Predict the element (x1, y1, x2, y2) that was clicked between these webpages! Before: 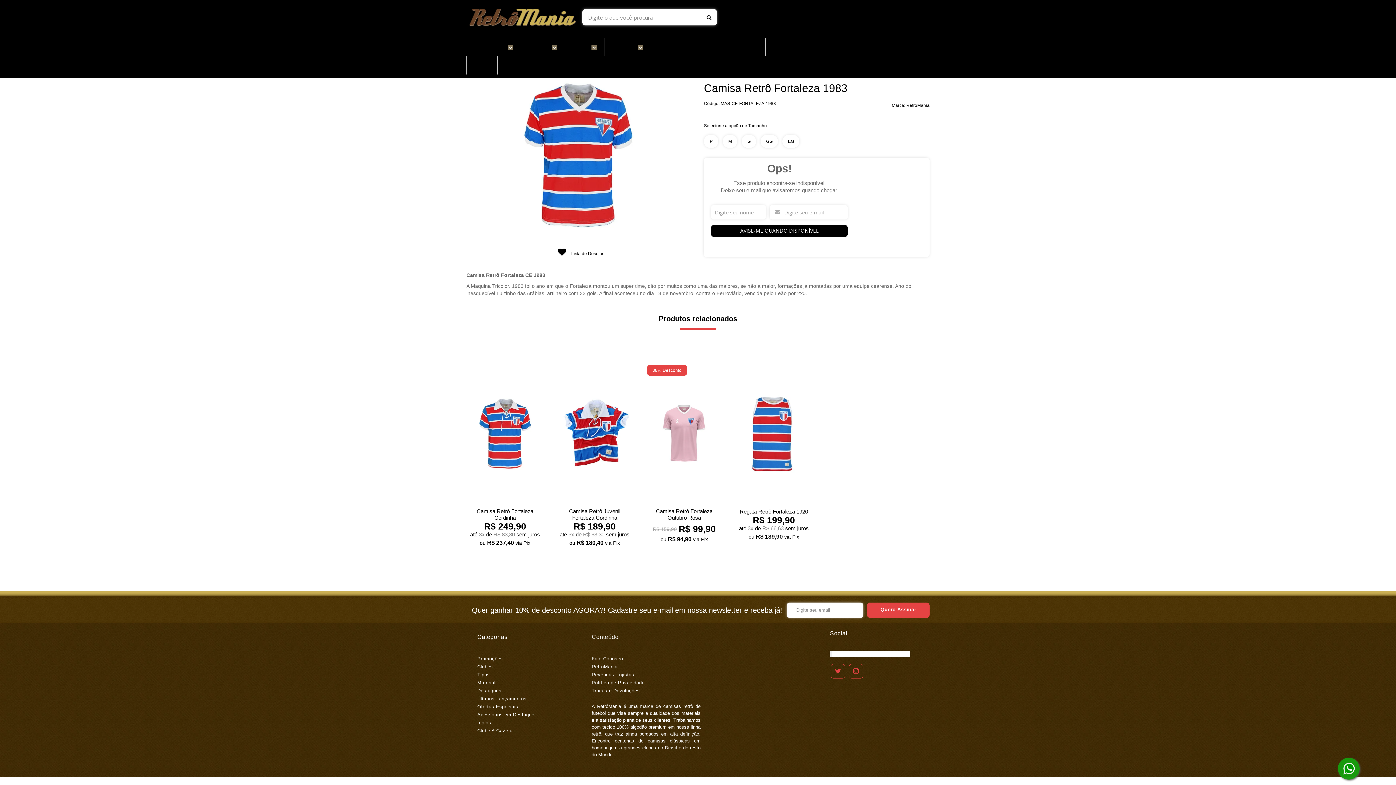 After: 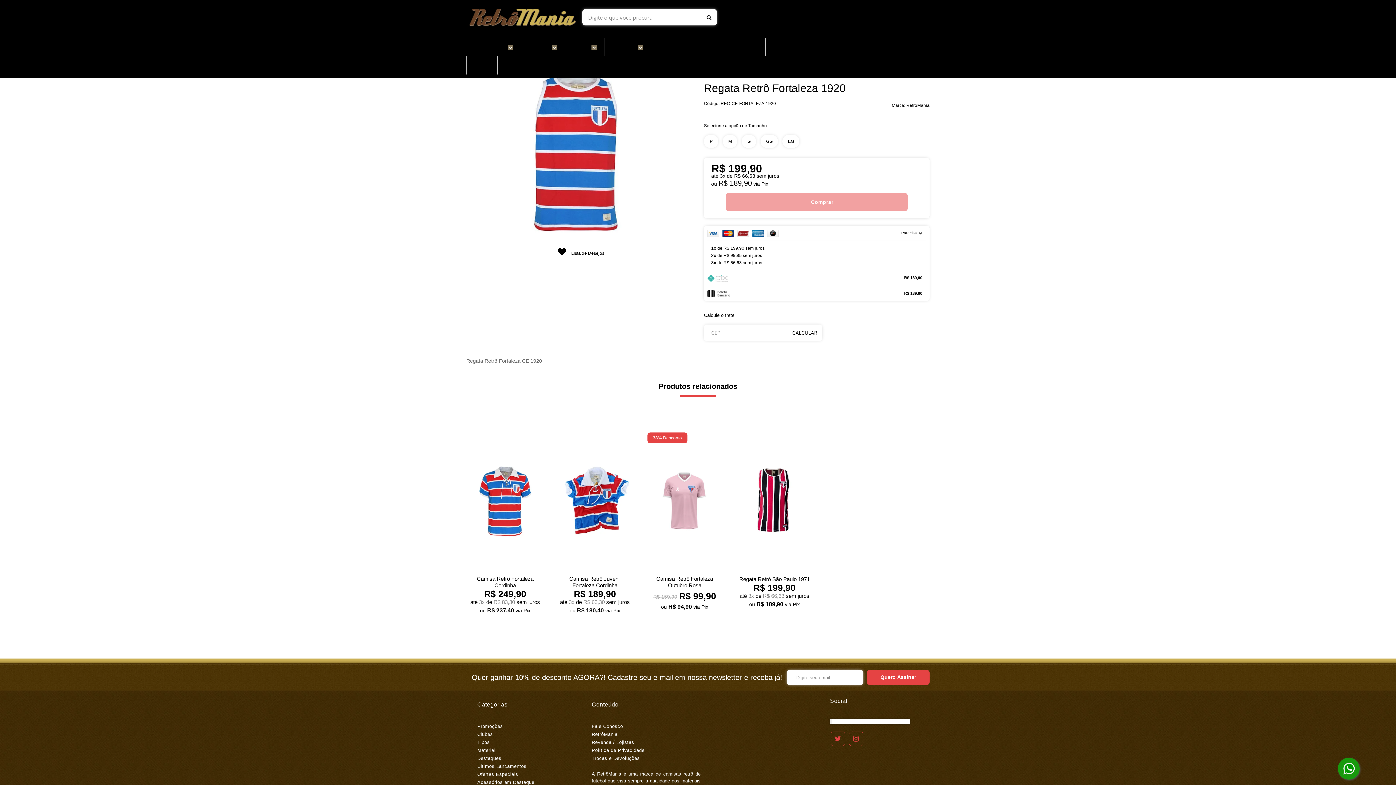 Action: label: Adicionar bbox: (736, 522, 811, 540)